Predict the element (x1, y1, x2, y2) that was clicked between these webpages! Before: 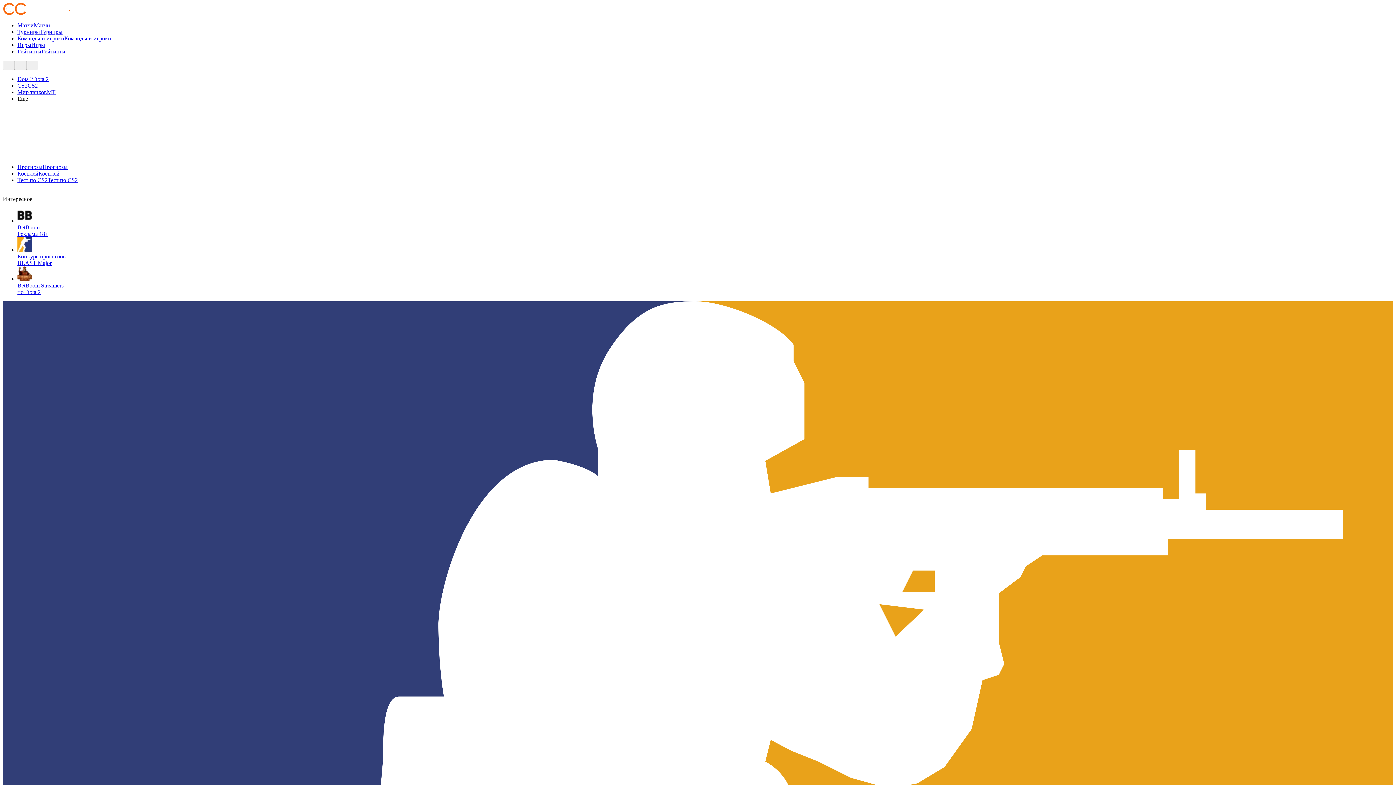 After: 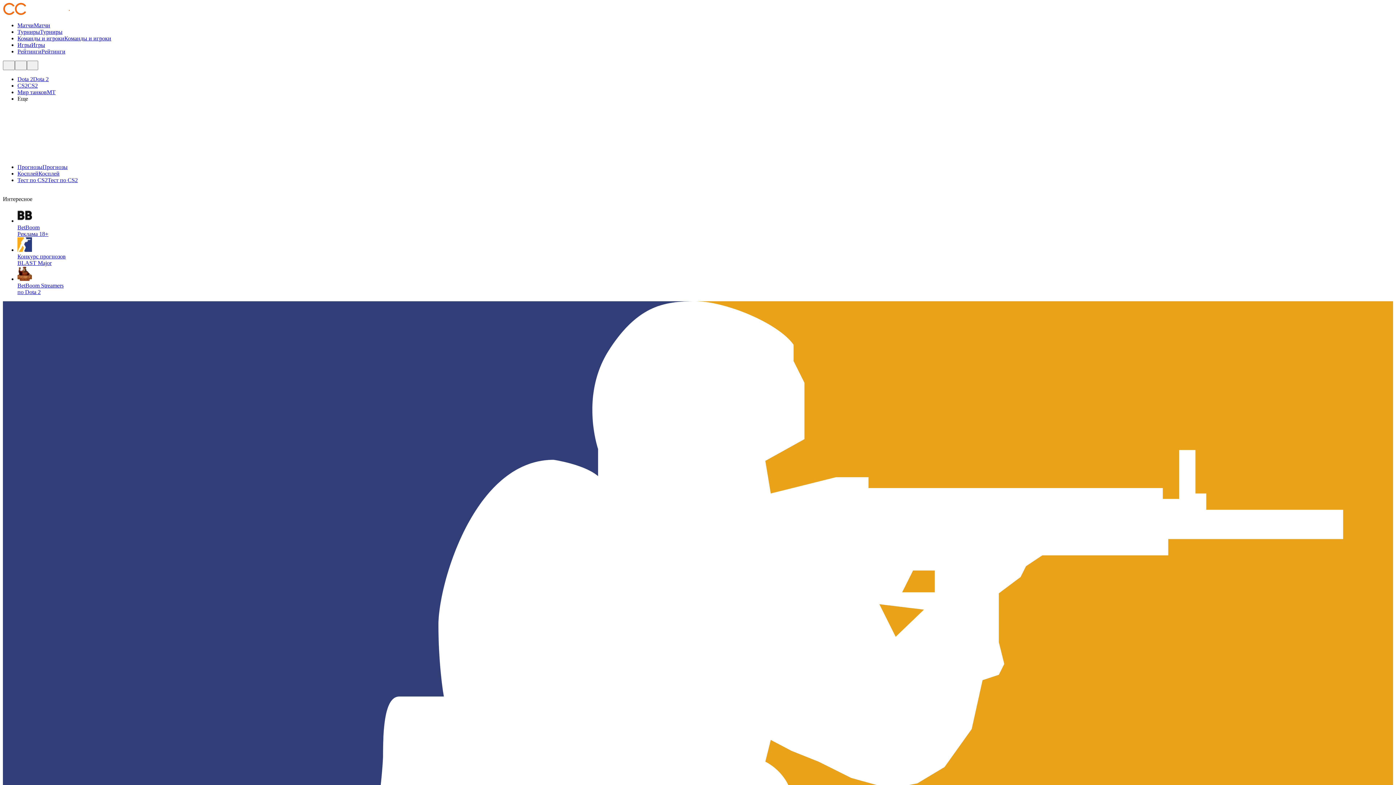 Action: bbox: (17, 35, 64, 41) label: Команды и игроки